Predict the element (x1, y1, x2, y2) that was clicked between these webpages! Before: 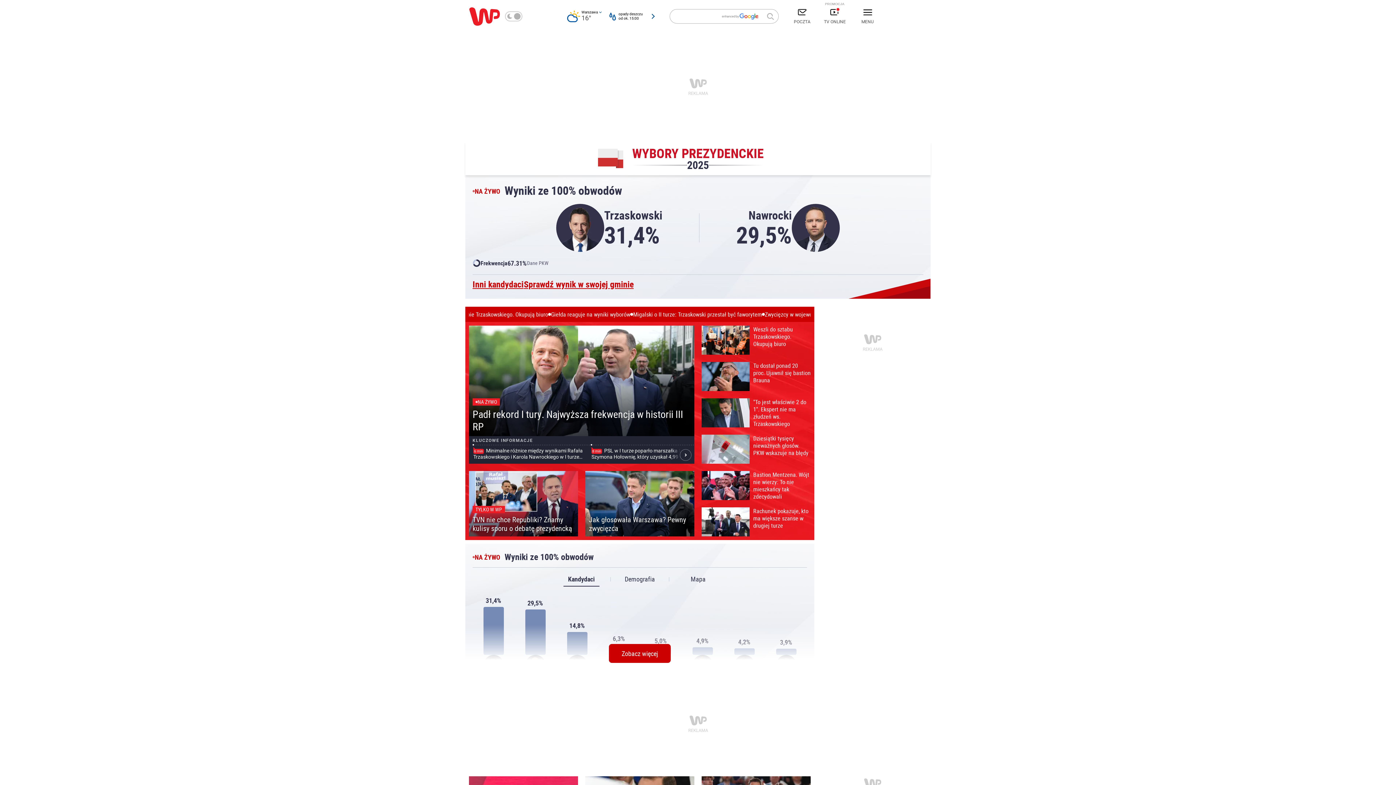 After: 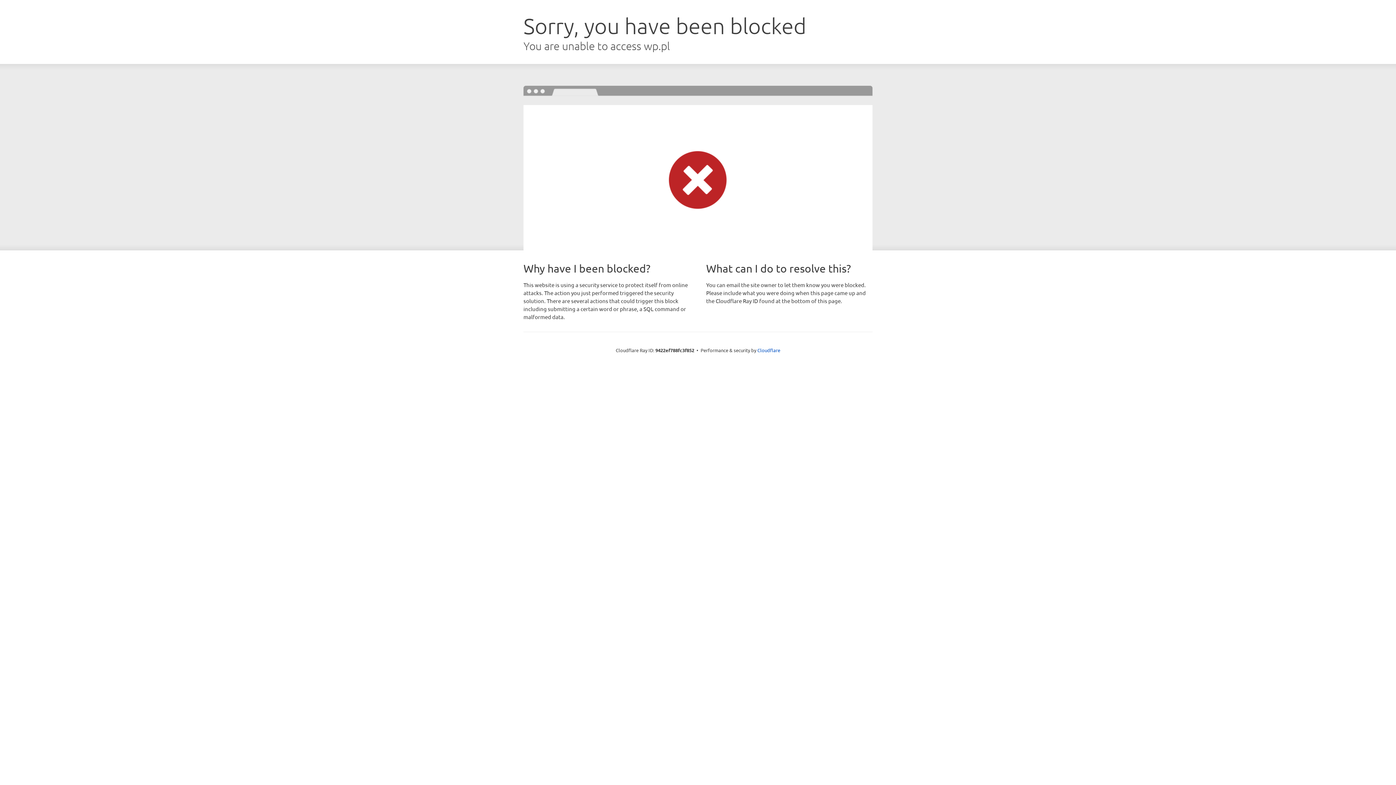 Action: label: Rachunek pokazuje, kto ma większe szanse w drugiej turze bbox: (701, 507, 810, 536)